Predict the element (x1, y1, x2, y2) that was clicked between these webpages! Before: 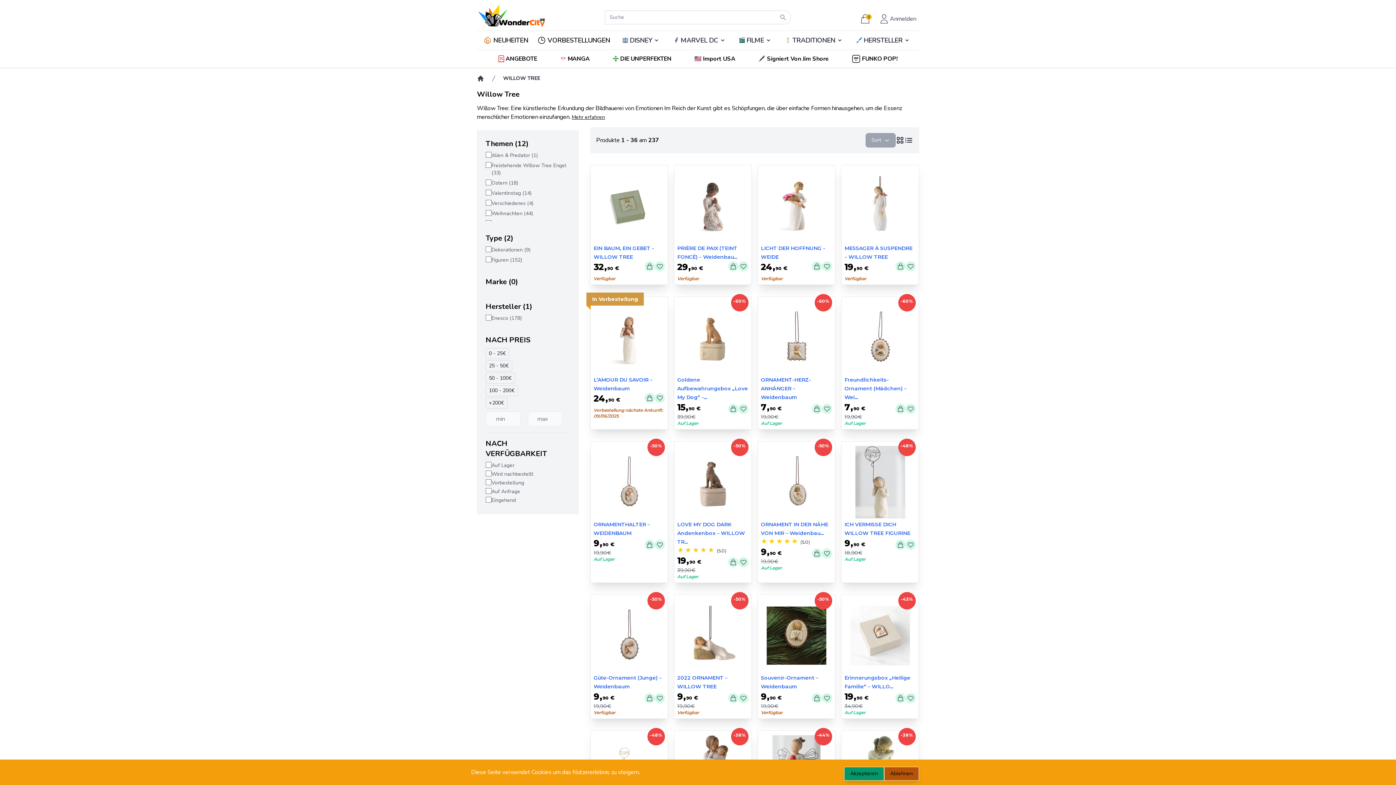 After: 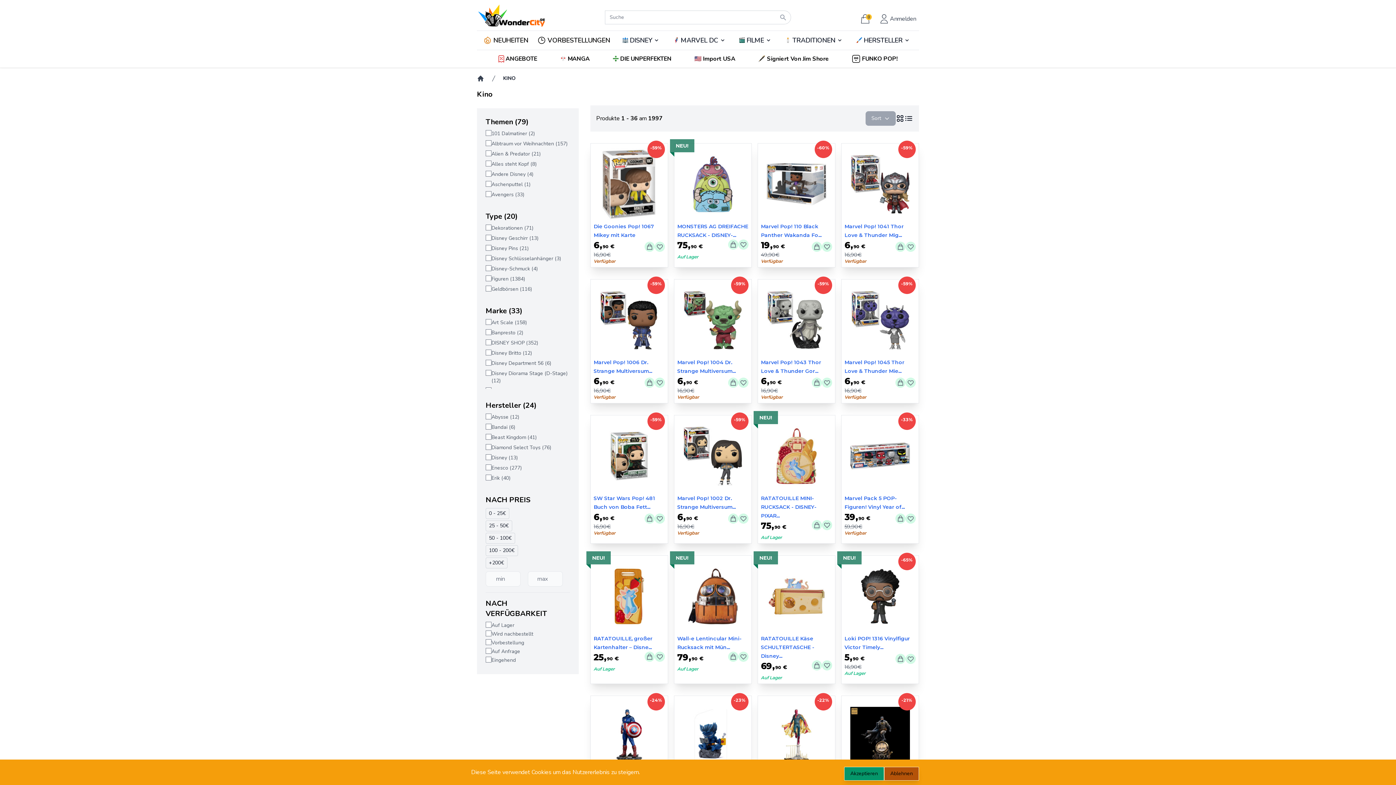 Action: label: 🎬️
FILME bbox: (734, 32, 775, 48)